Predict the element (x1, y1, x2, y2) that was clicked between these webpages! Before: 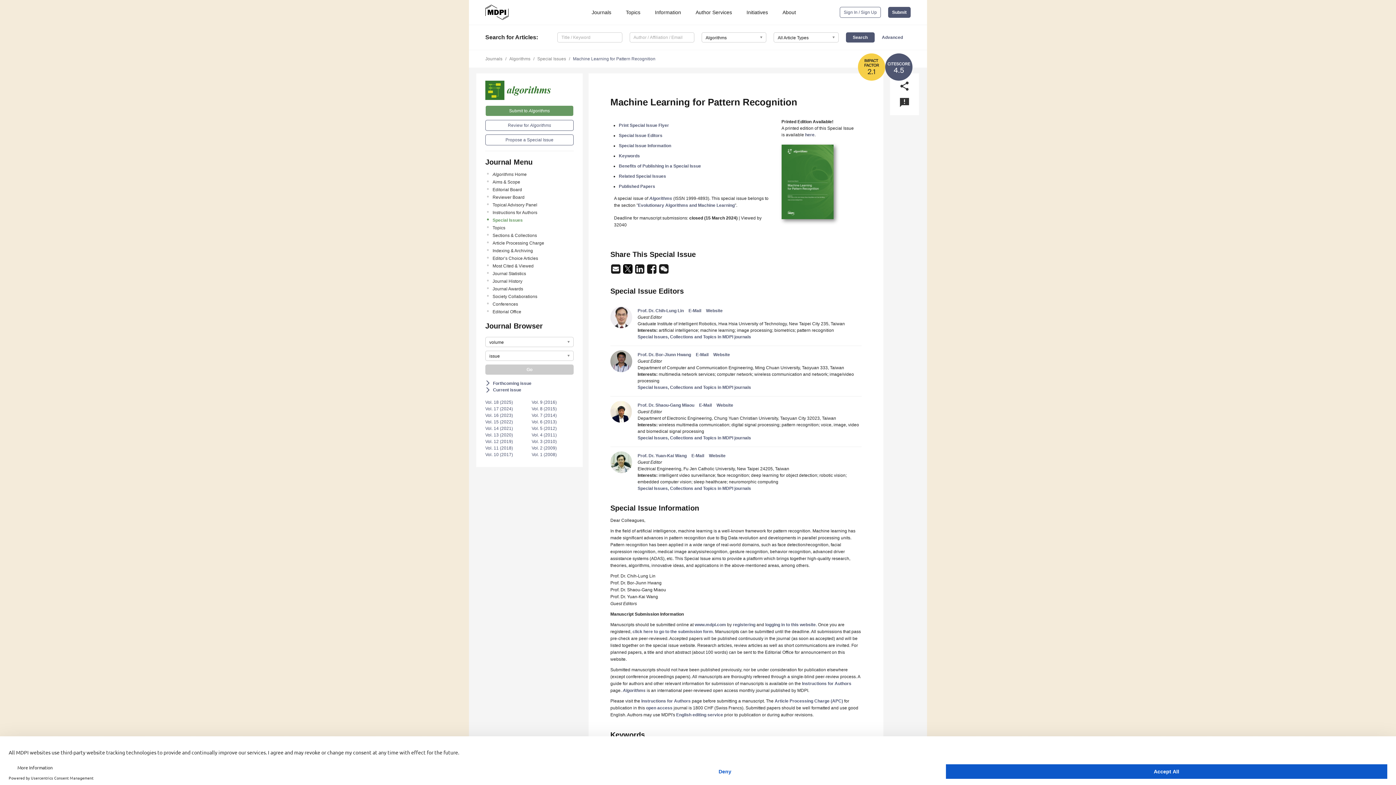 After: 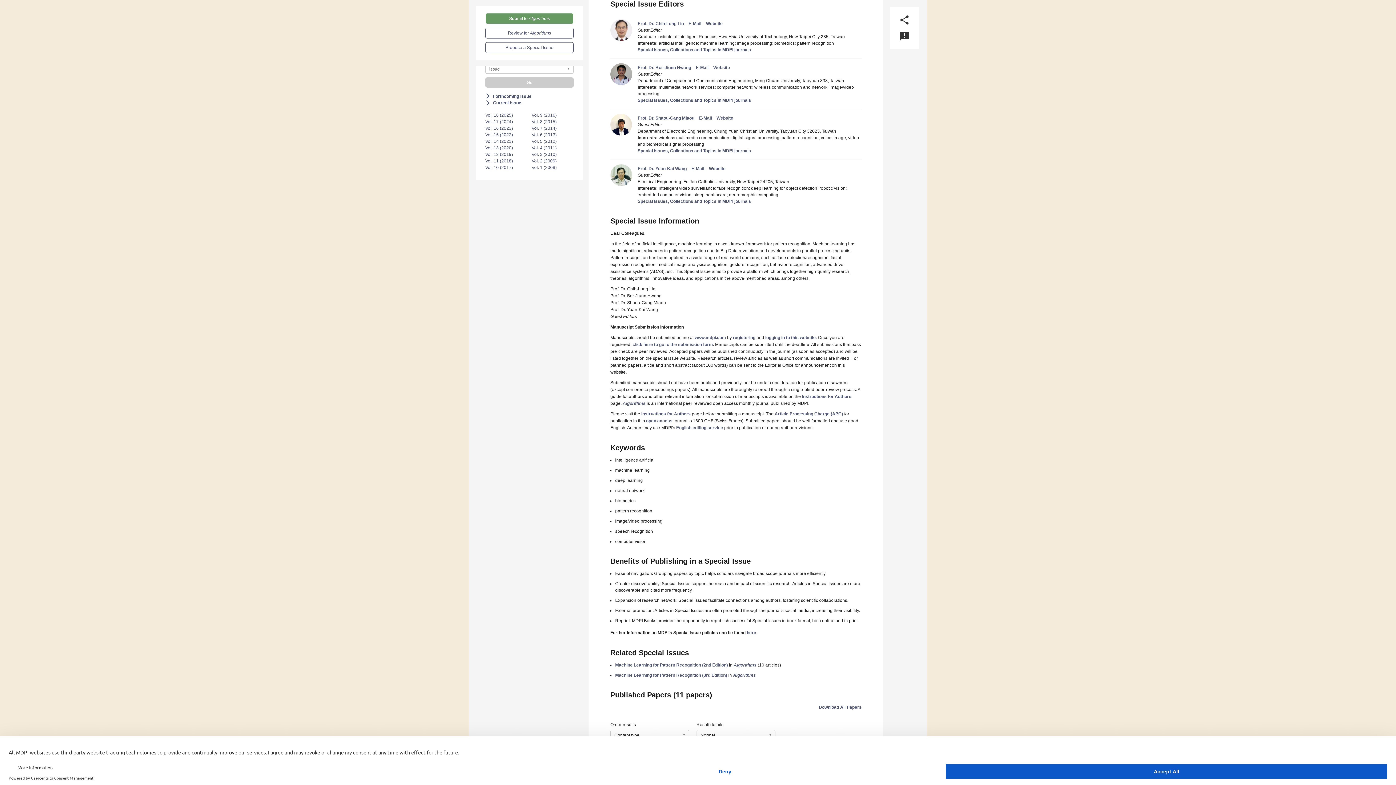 Action: label: Special Issue Editors bbox: (618, 133, 662, 138)